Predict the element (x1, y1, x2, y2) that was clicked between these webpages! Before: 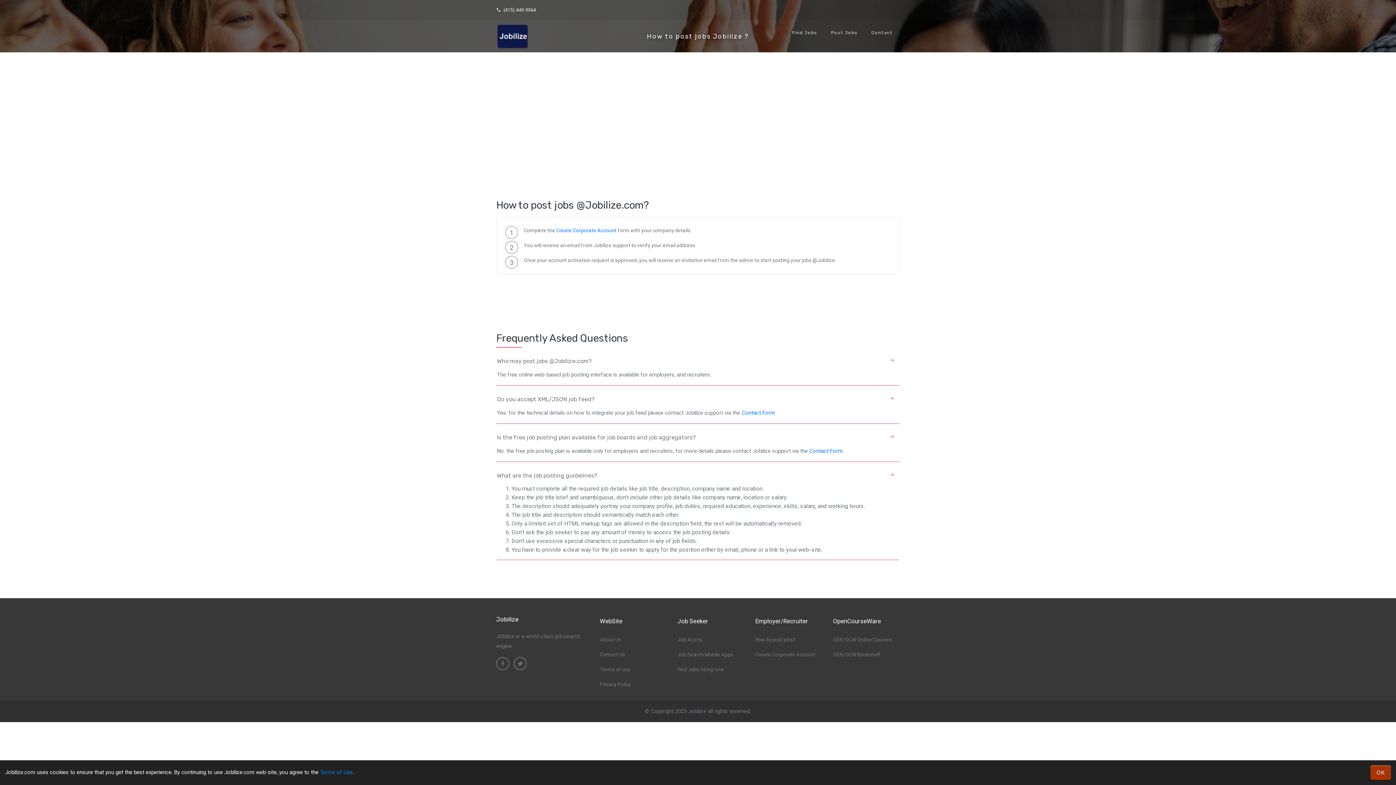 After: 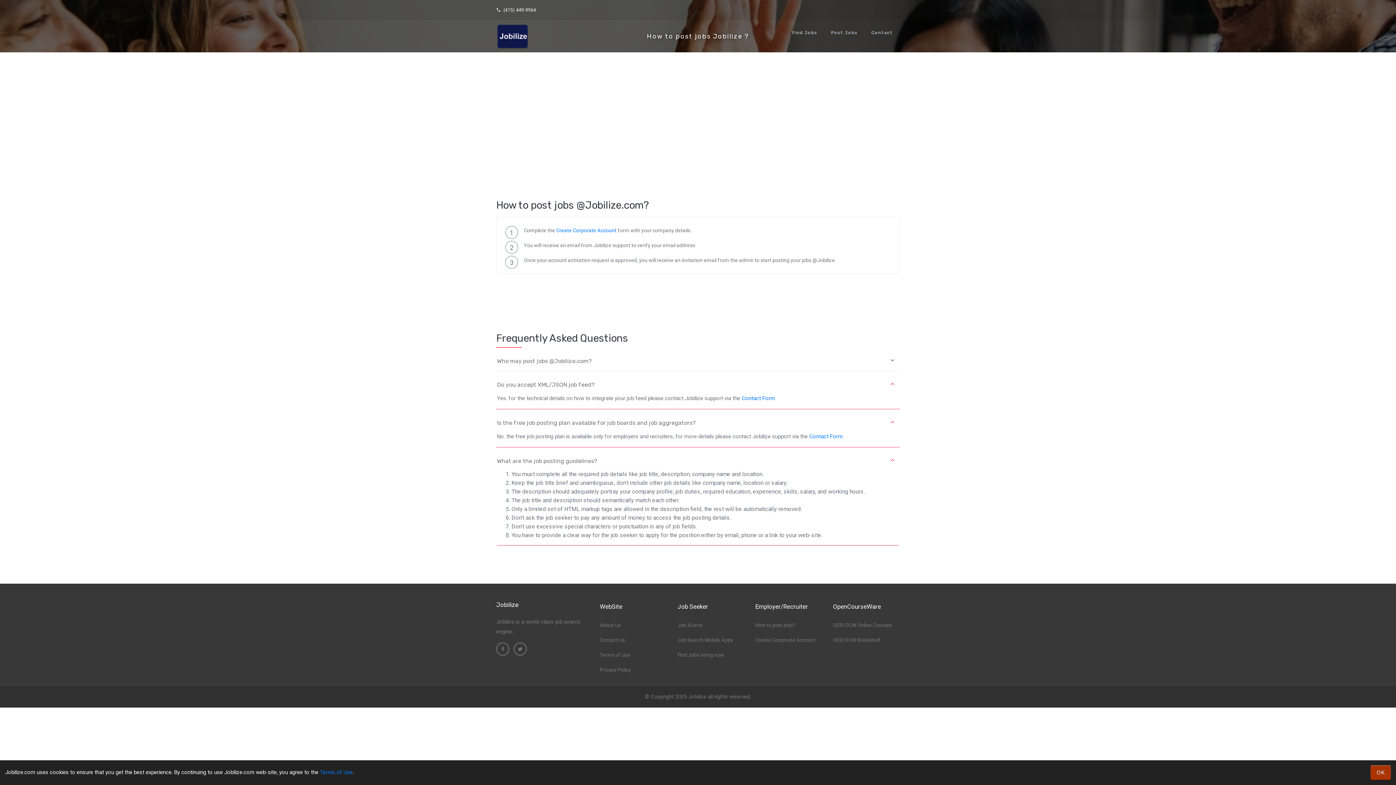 Action: label: Who may post jobs @Jobilize.com? bbox: (496, 356, 900, 364)